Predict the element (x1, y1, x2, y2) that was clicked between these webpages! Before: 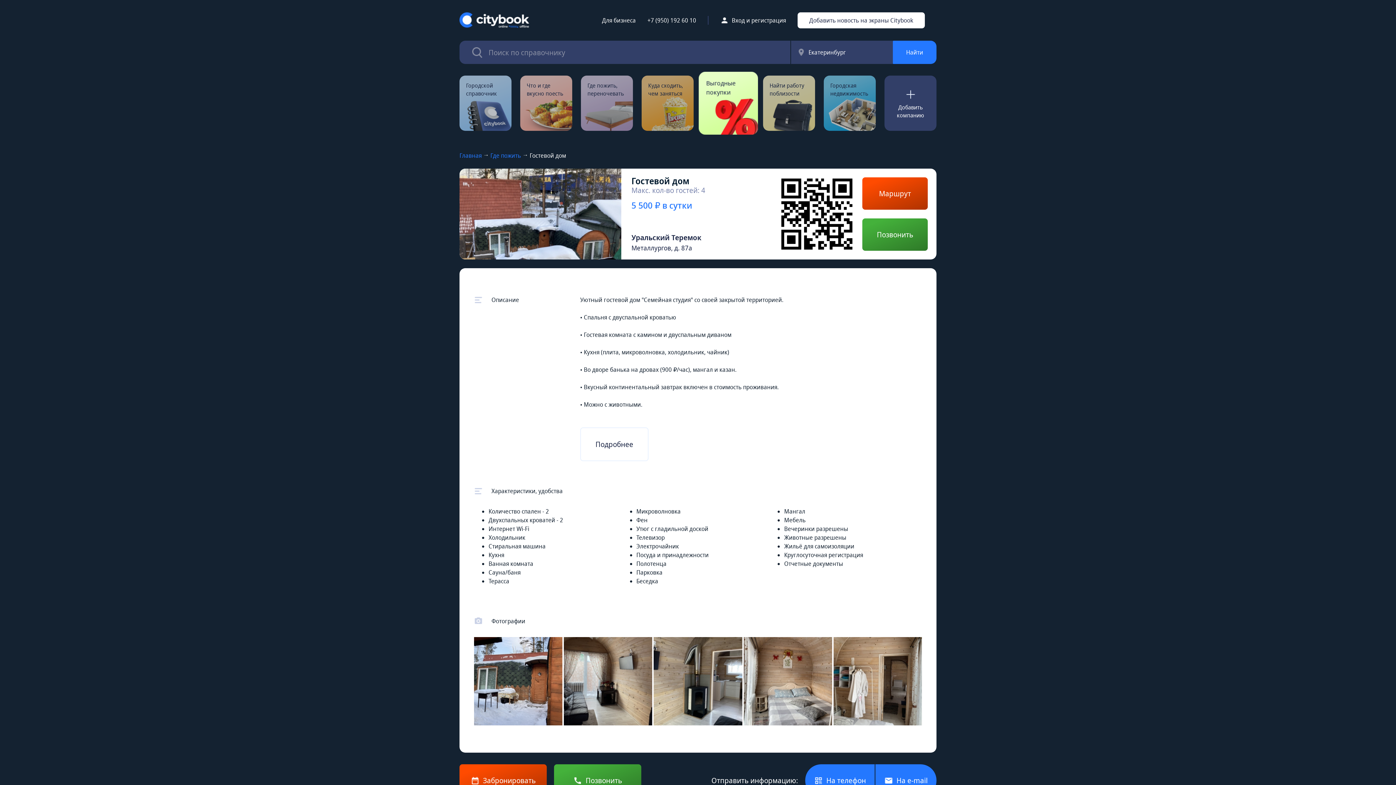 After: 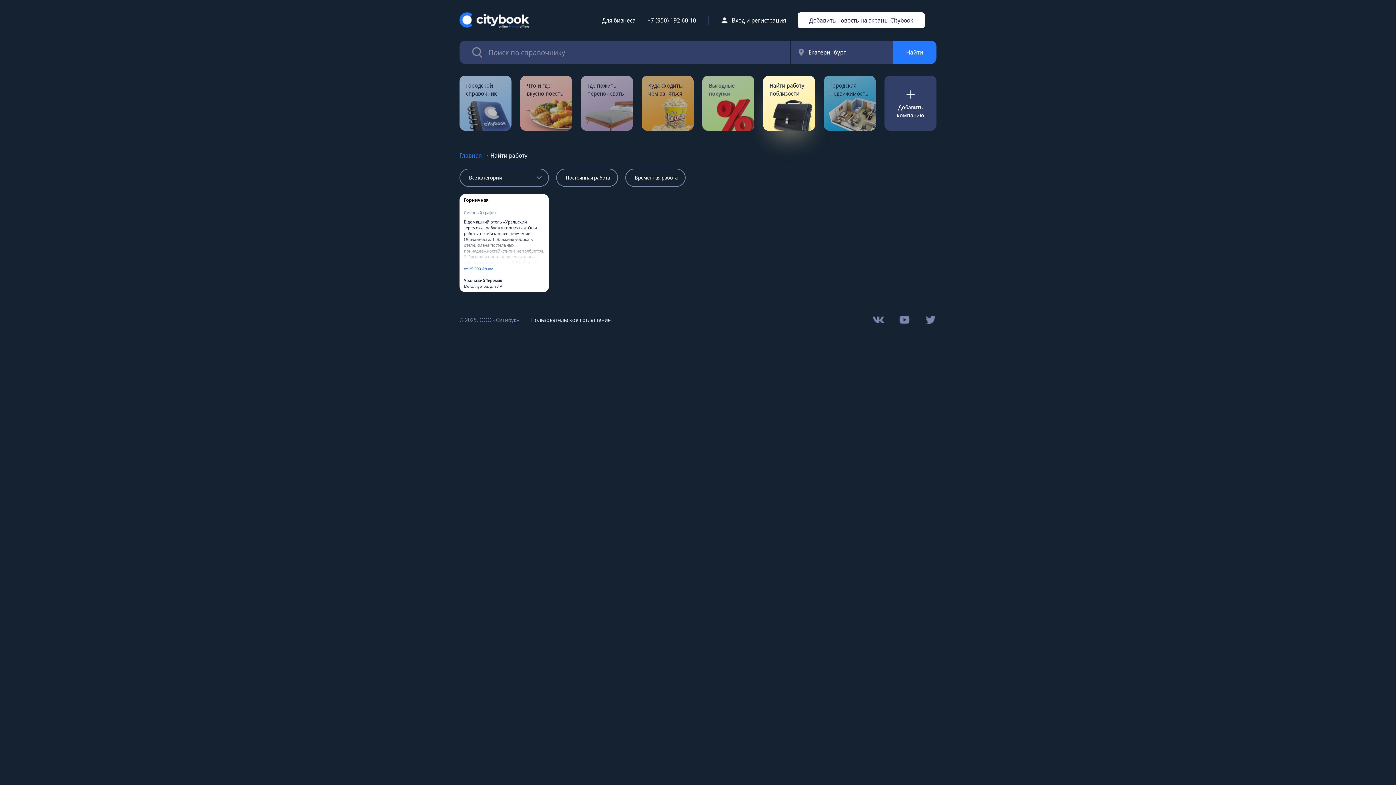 Action: label: Найти работу поблизости bbox: (763, 75, 815, 130)